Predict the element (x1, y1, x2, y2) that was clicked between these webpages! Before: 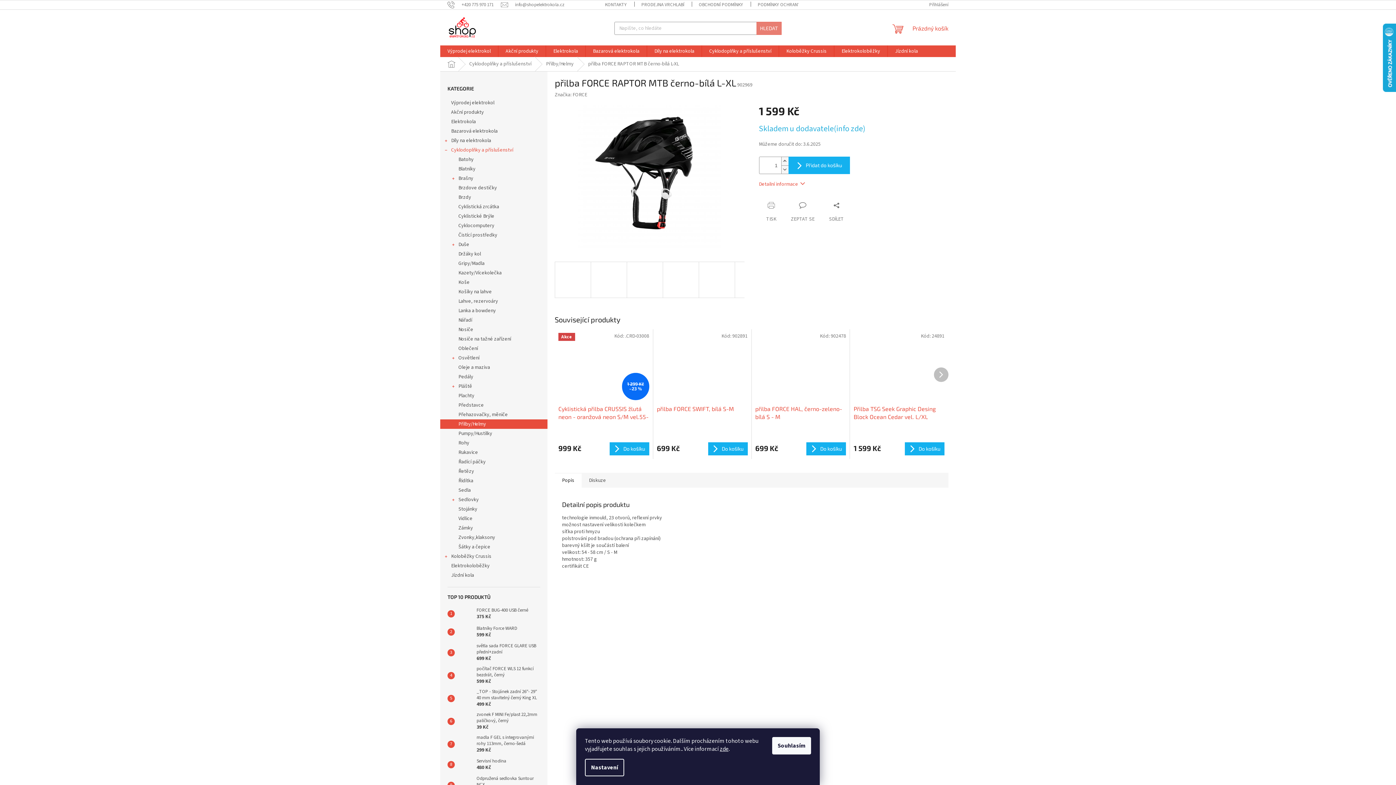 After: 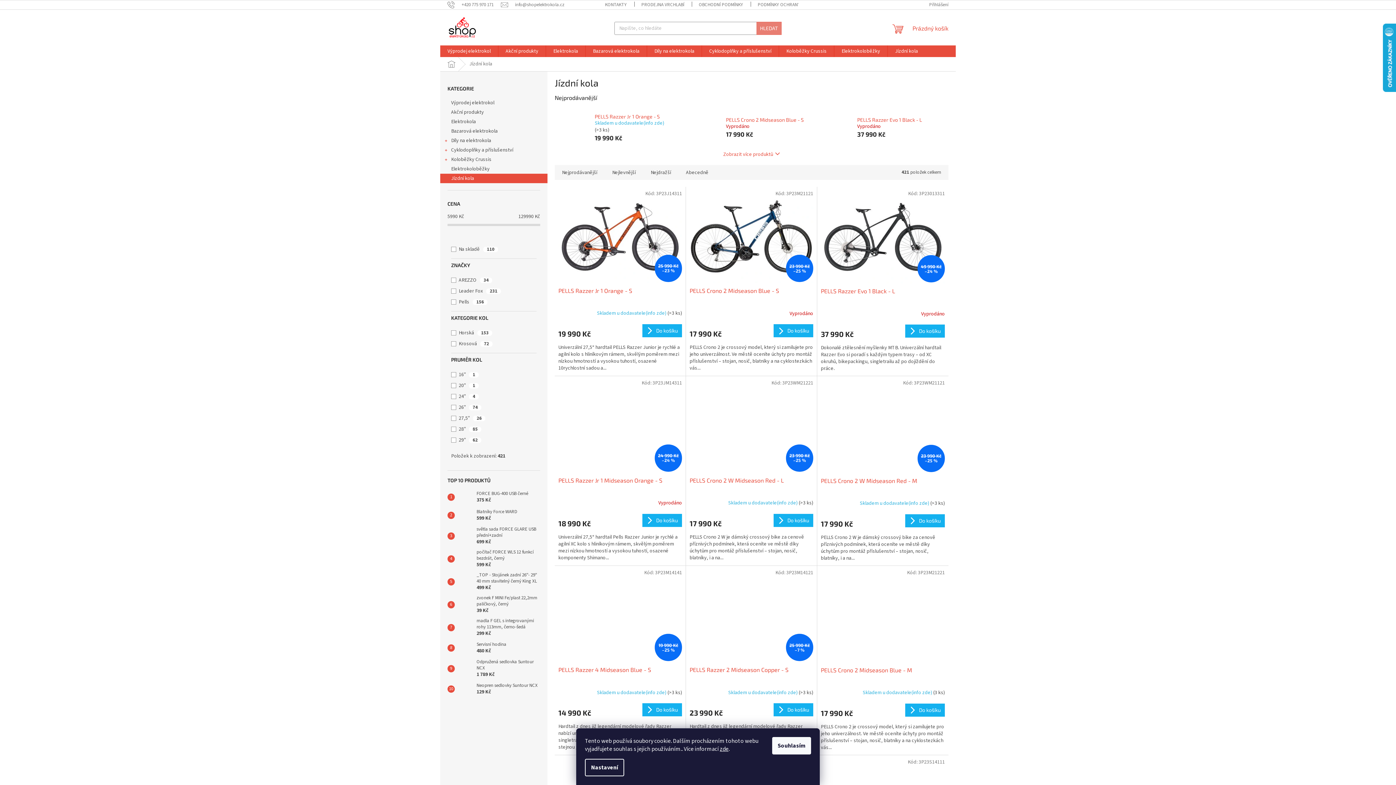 Action: bbox: (888, 45, 925, 57) label: Jízdní kola